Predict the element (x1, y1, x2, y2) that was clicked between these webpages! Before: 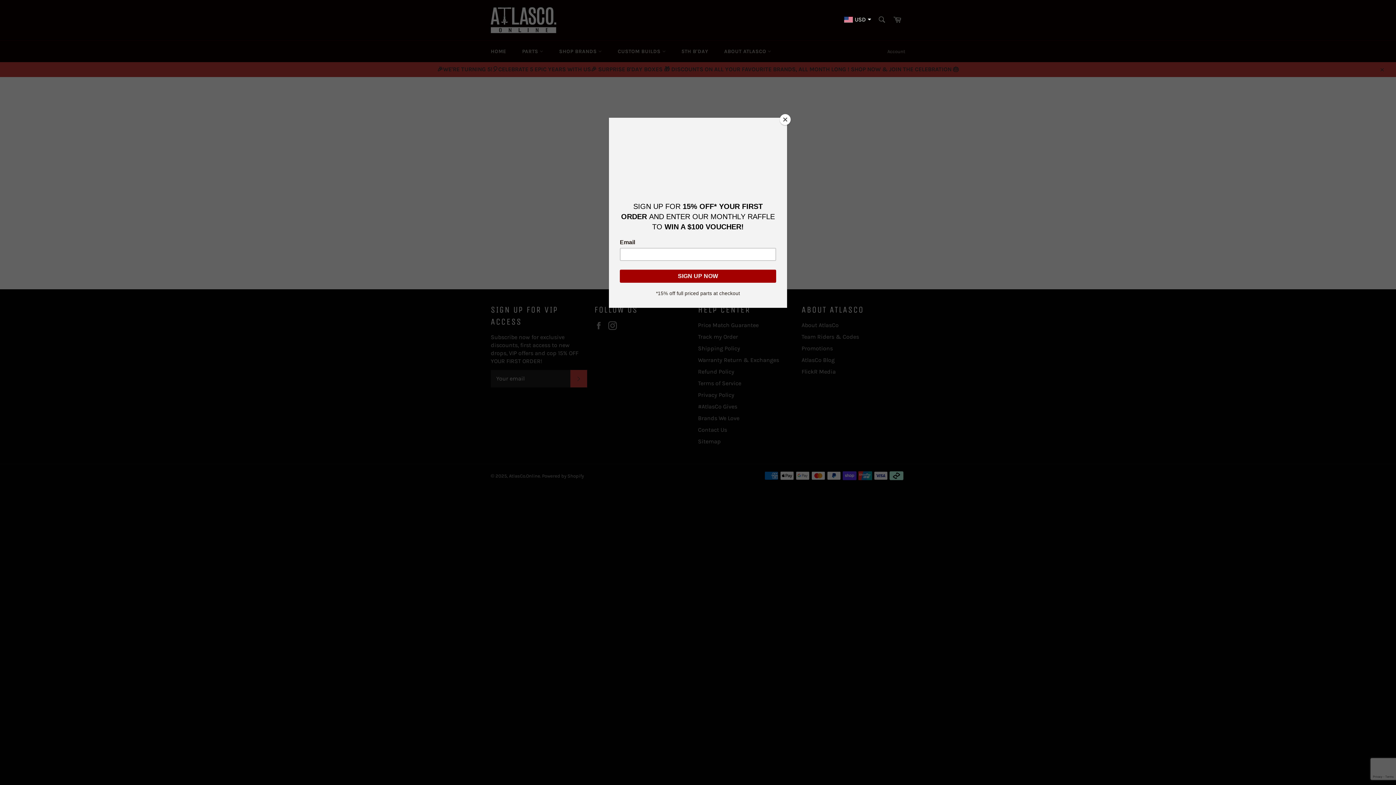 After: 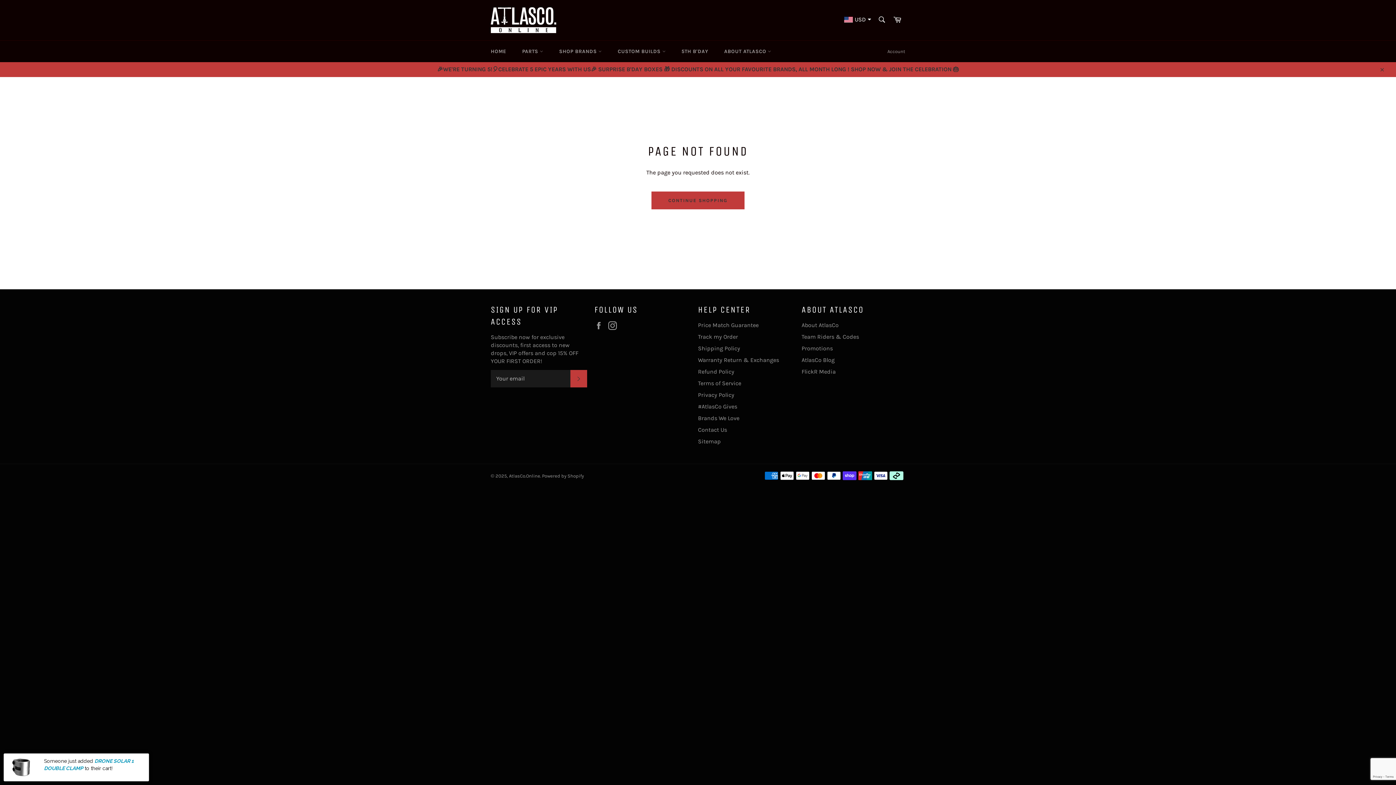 Action: bbox: (780, 114, 790, 125) label: Close